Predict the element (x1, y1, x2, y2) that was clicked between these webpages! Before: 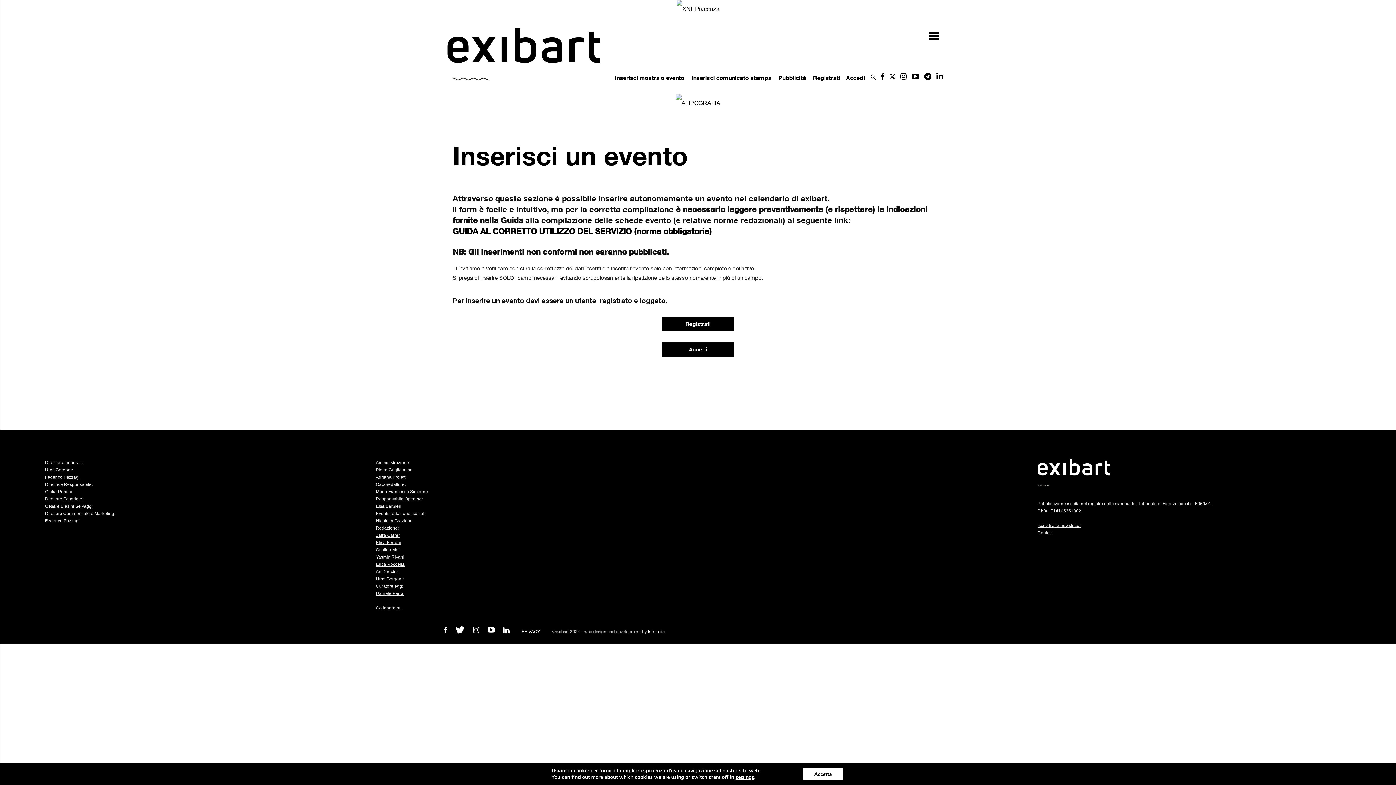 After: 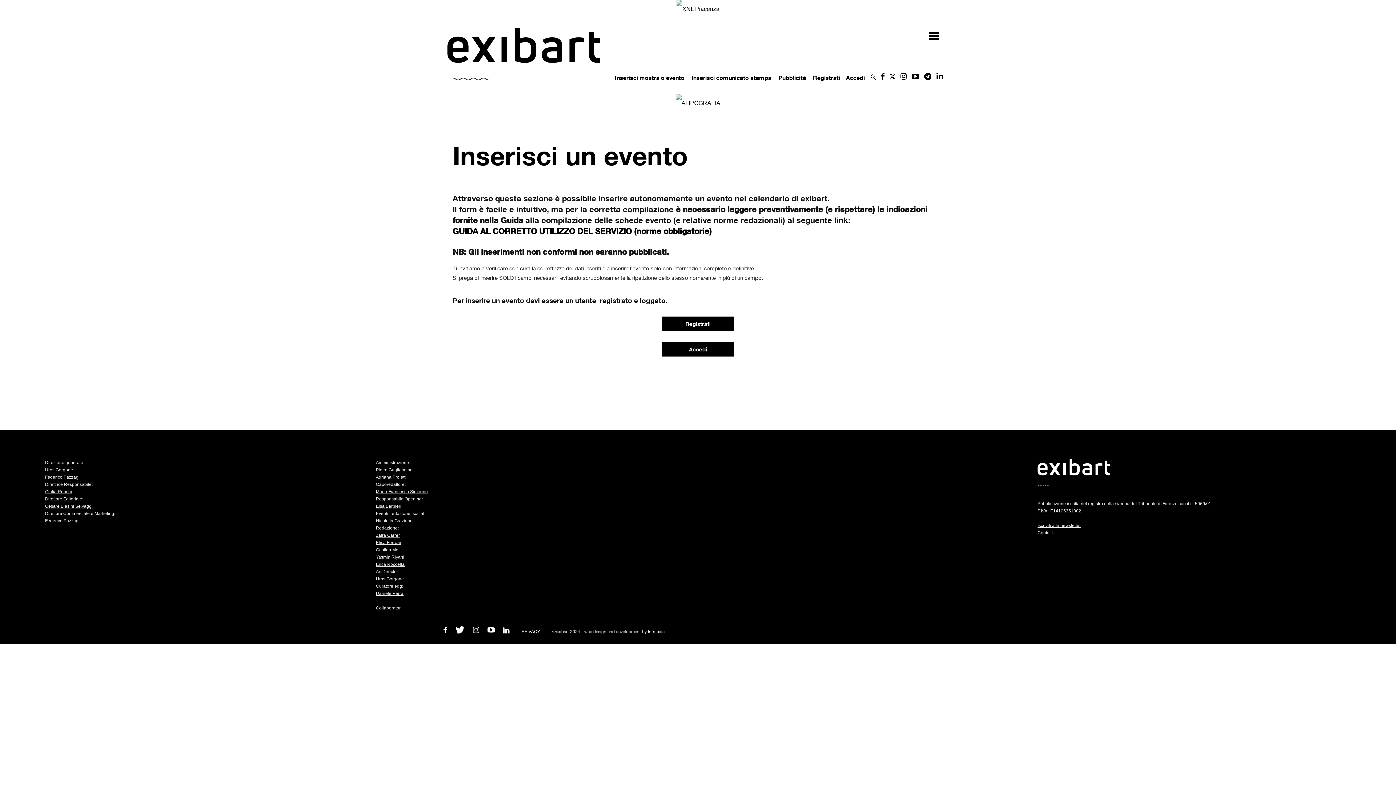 Action: label: Accetta bbox: (803, 768, 843, 780)